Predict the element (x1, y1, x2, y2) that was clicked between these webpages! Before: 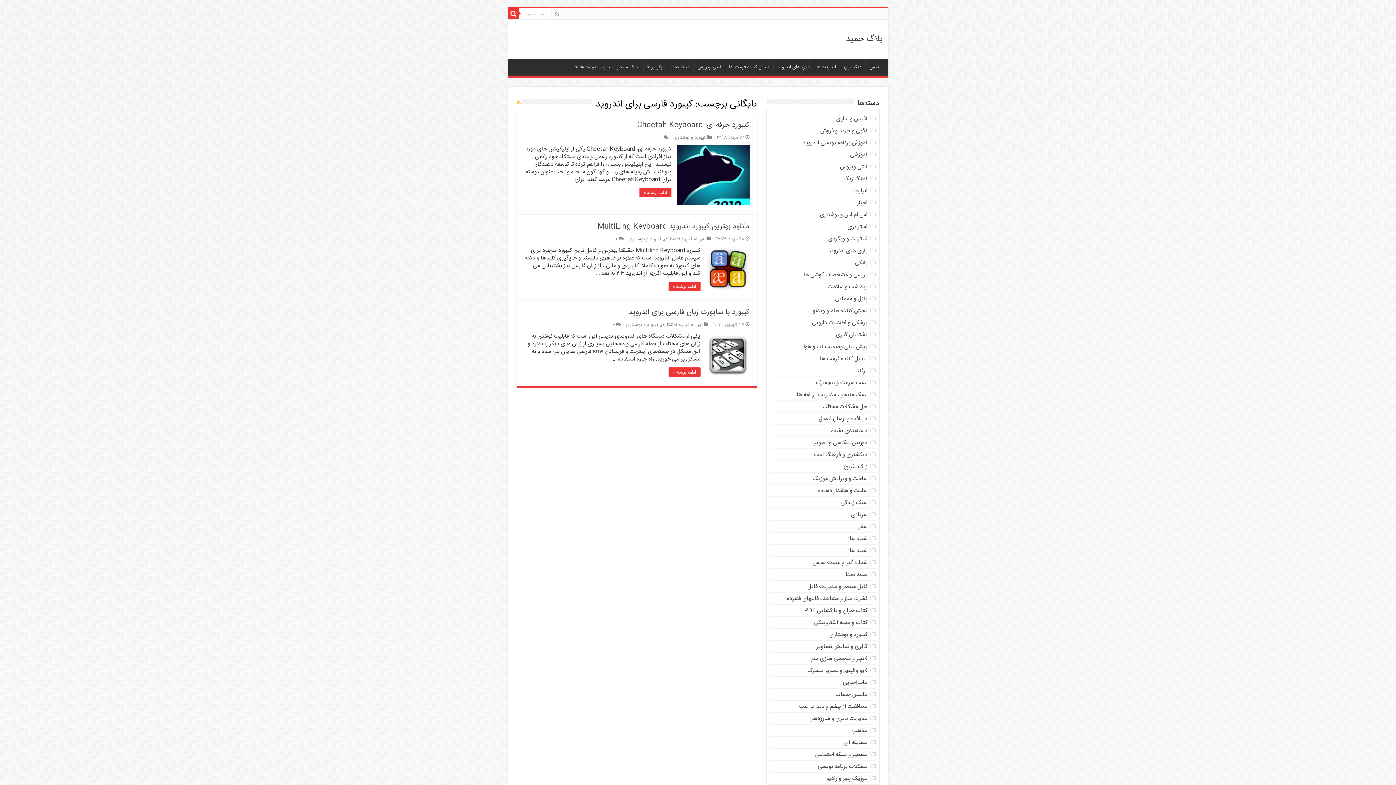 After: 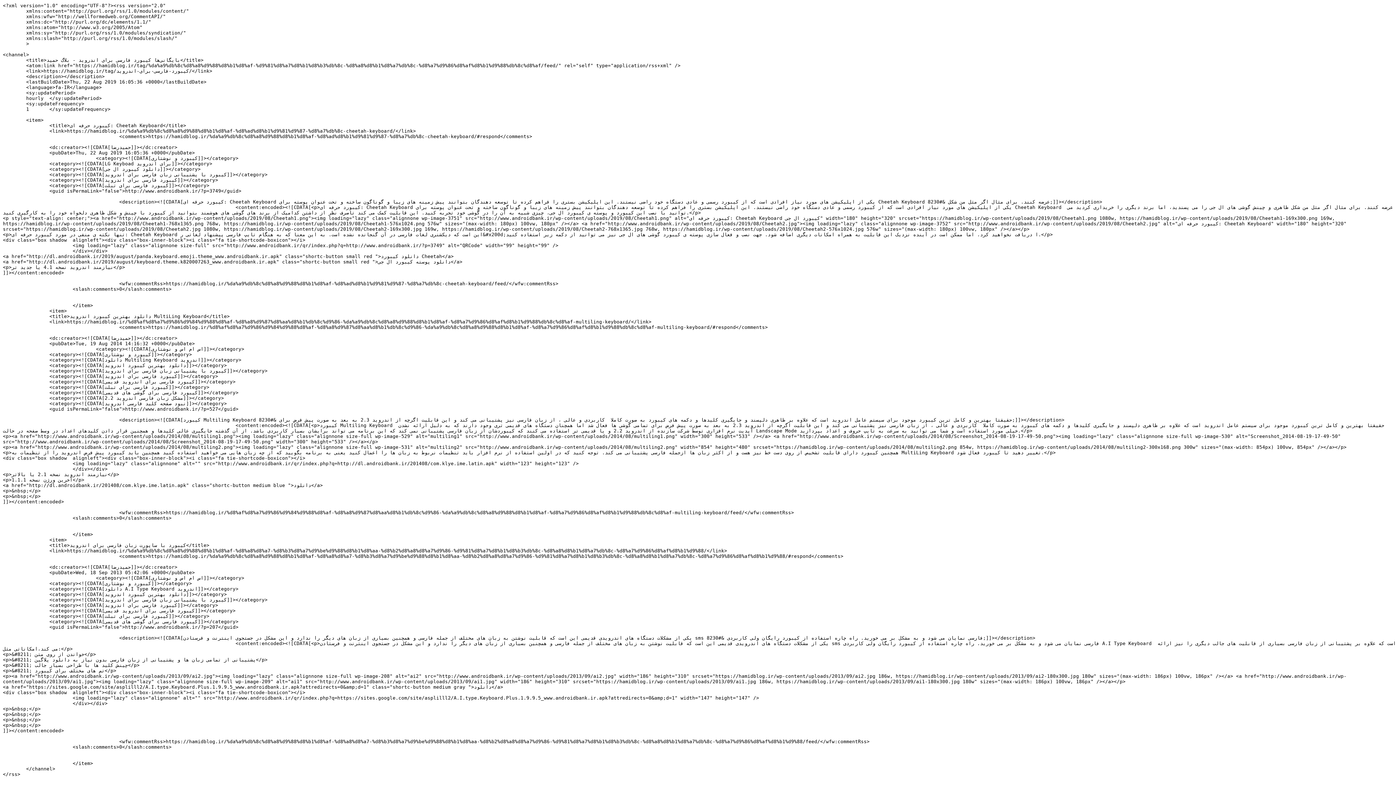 Action: bbox: (516, 98, 520, 107)